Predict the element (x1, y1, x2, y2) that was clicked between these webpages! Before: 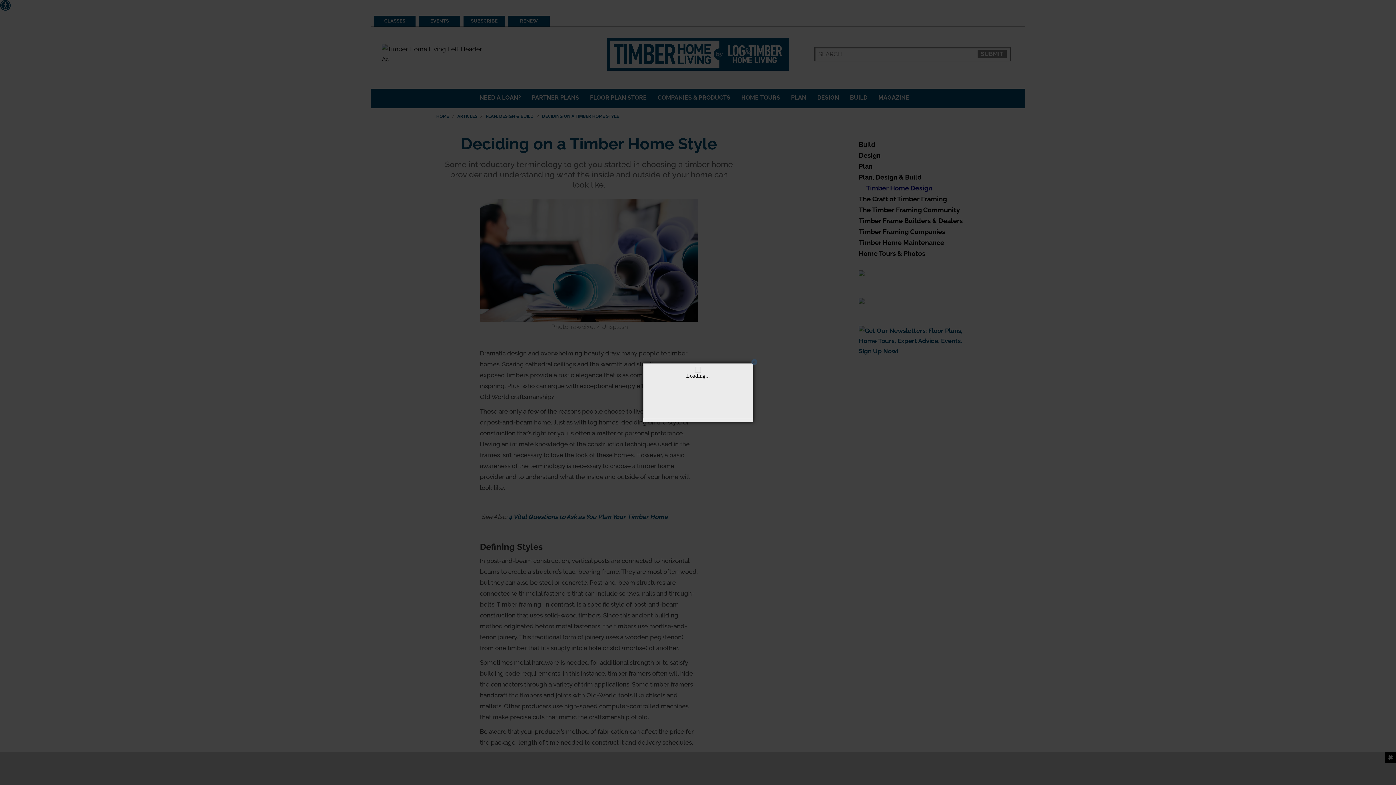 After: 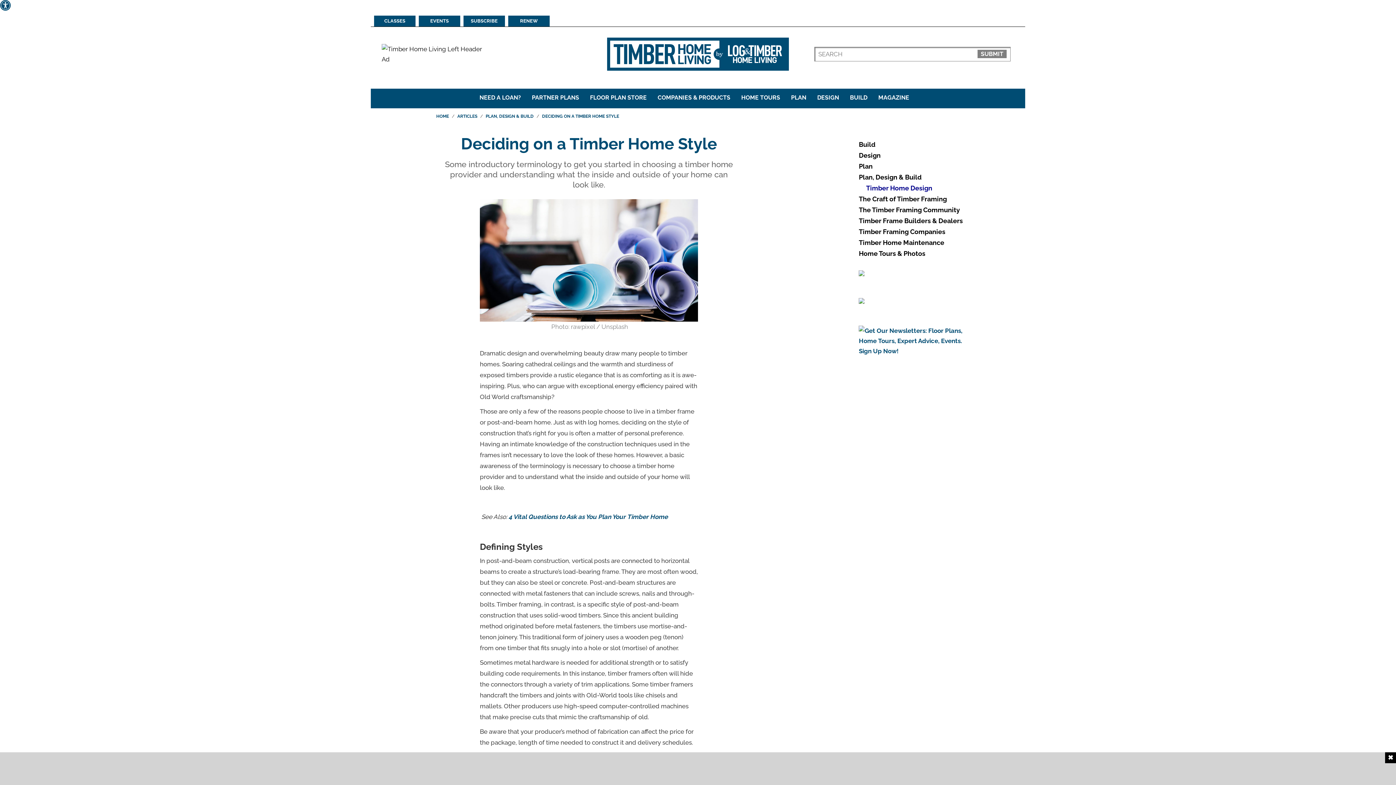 Action: label: Close bbox: (750, 358, 758, 365)